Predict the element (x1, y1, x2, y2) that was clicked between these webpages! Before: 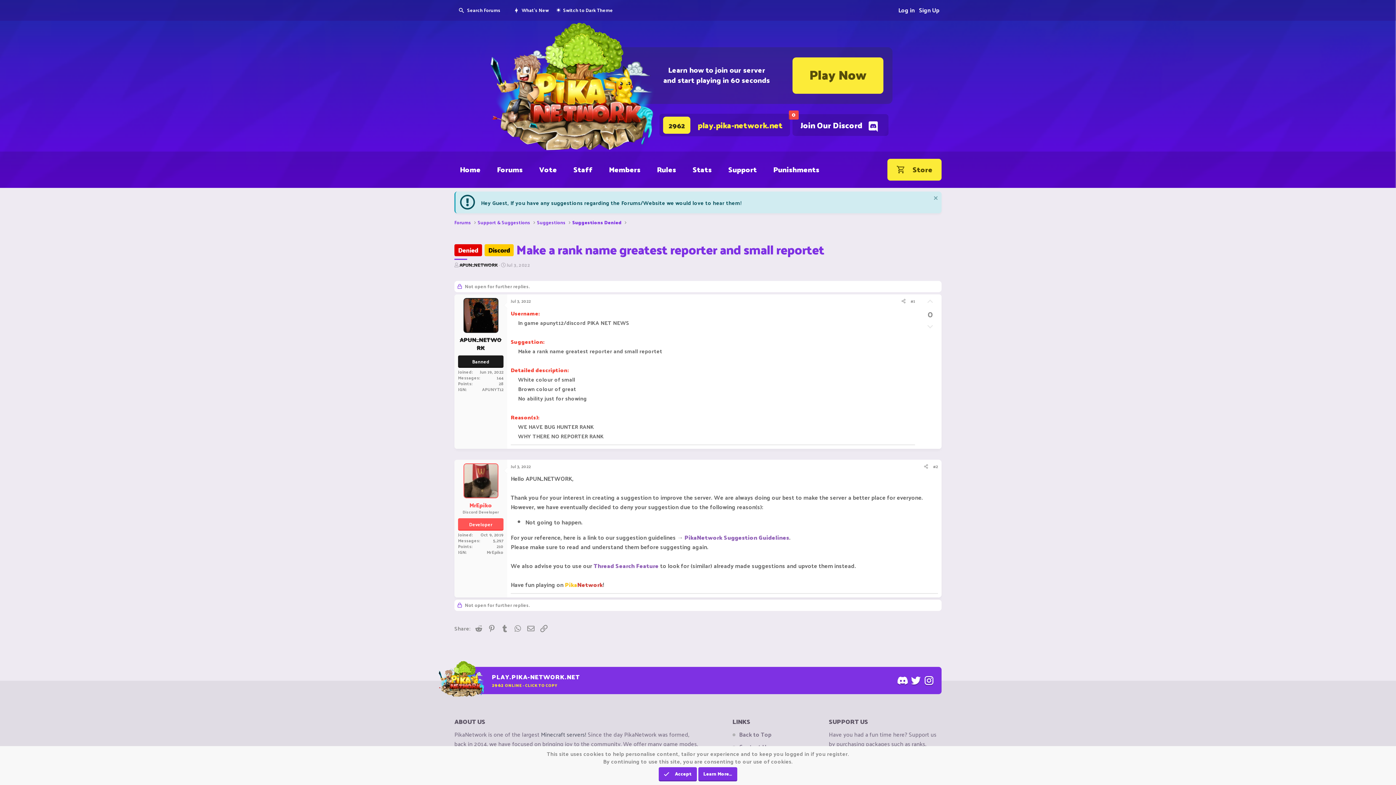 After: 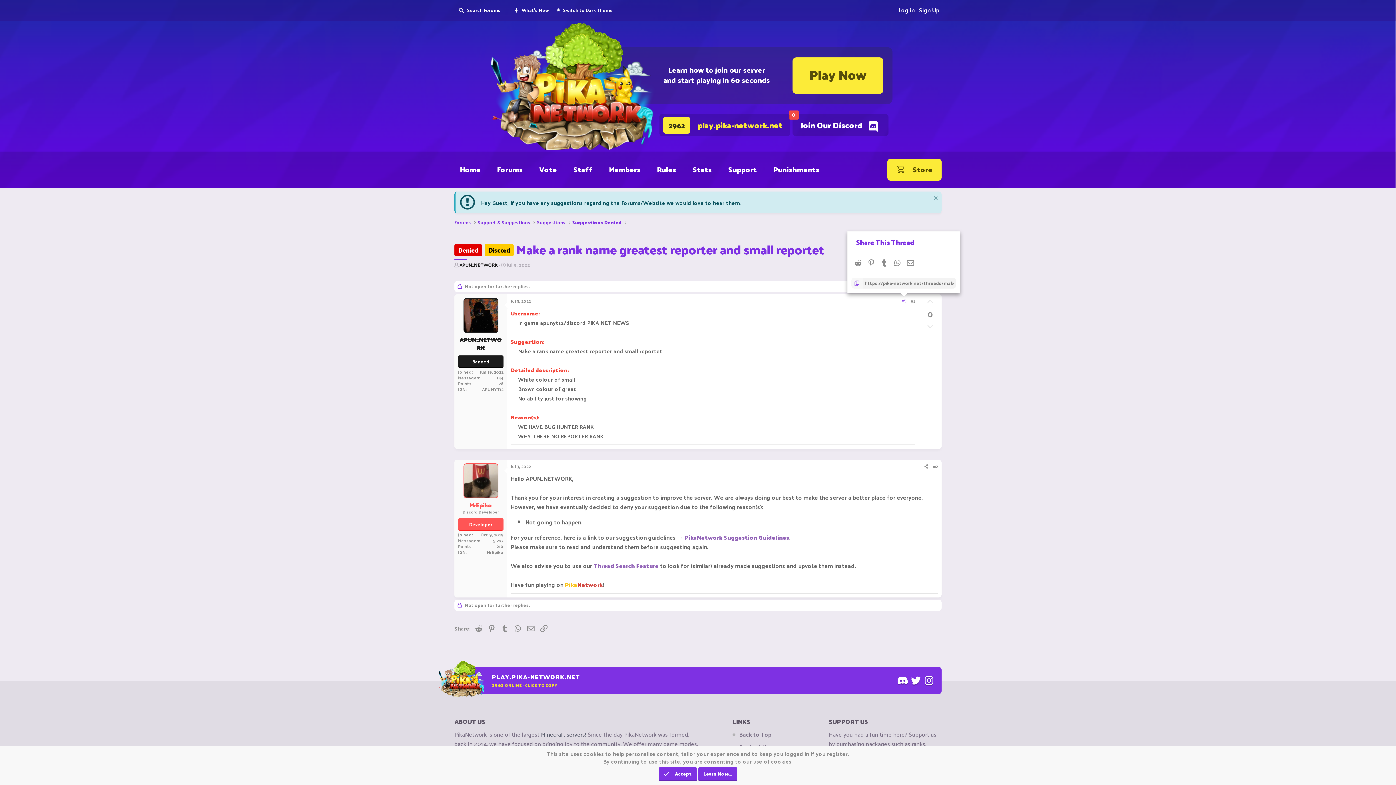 Action: label: Share bbox: (899, 297, 908, 305)